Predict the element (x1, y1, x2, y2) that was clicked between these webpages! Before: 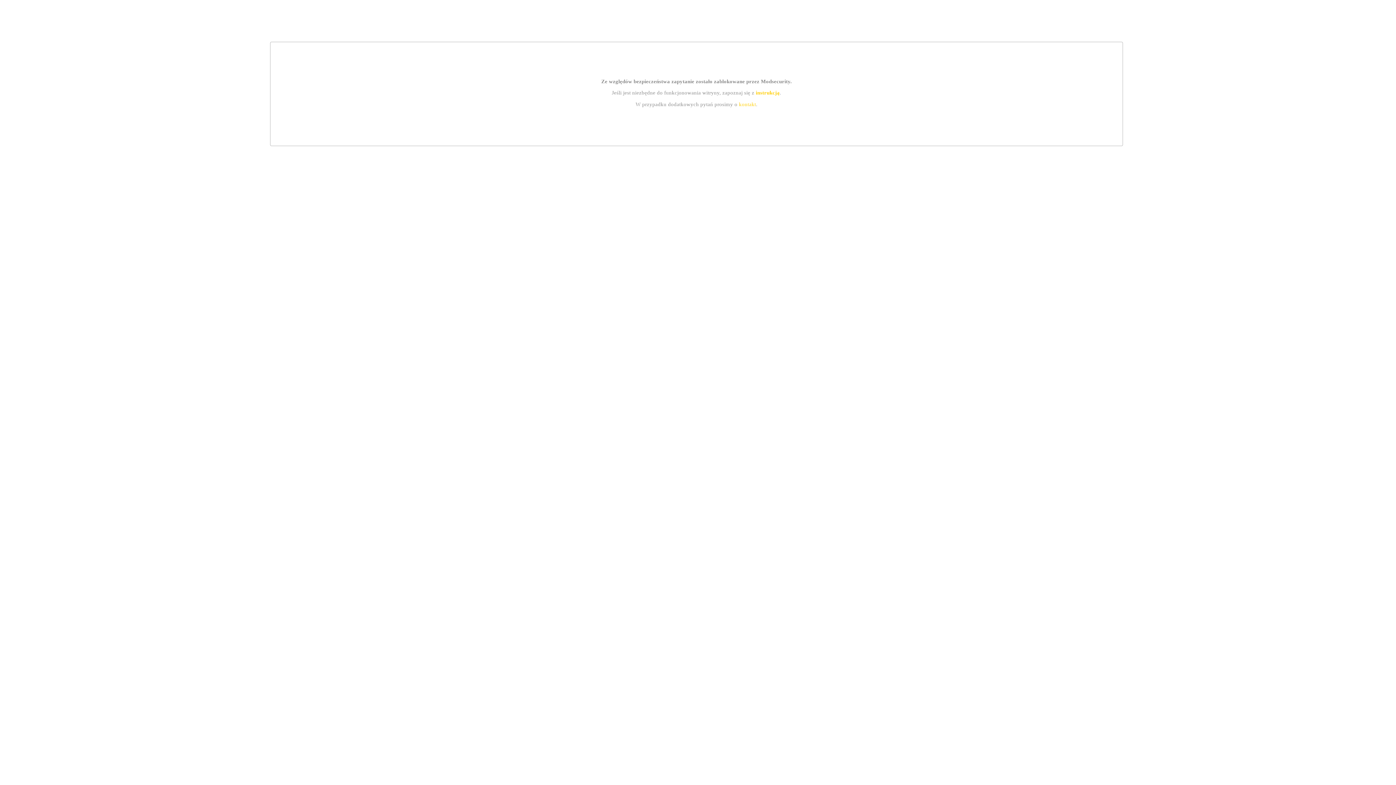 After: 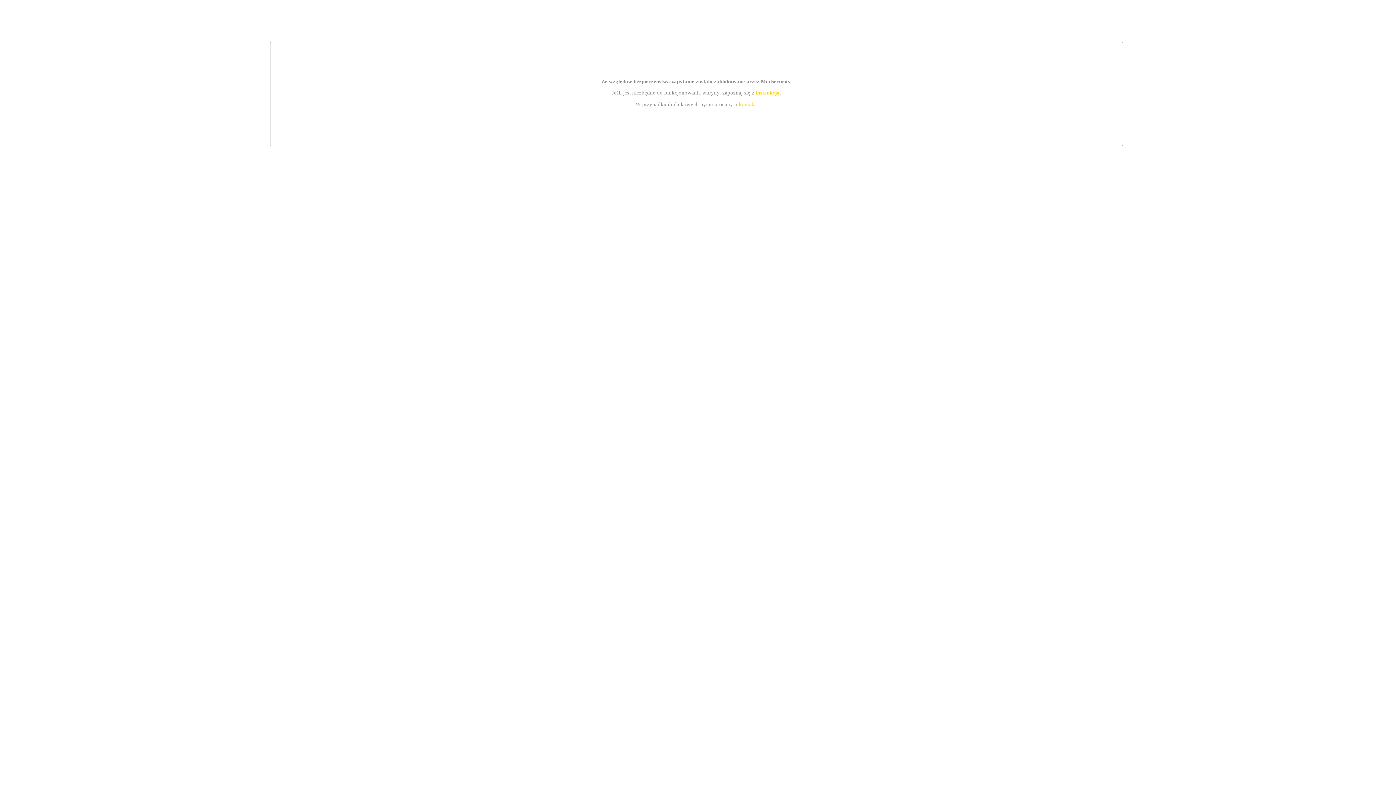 Action: bbox: (755, 89, 779, 95) label: instrukcją